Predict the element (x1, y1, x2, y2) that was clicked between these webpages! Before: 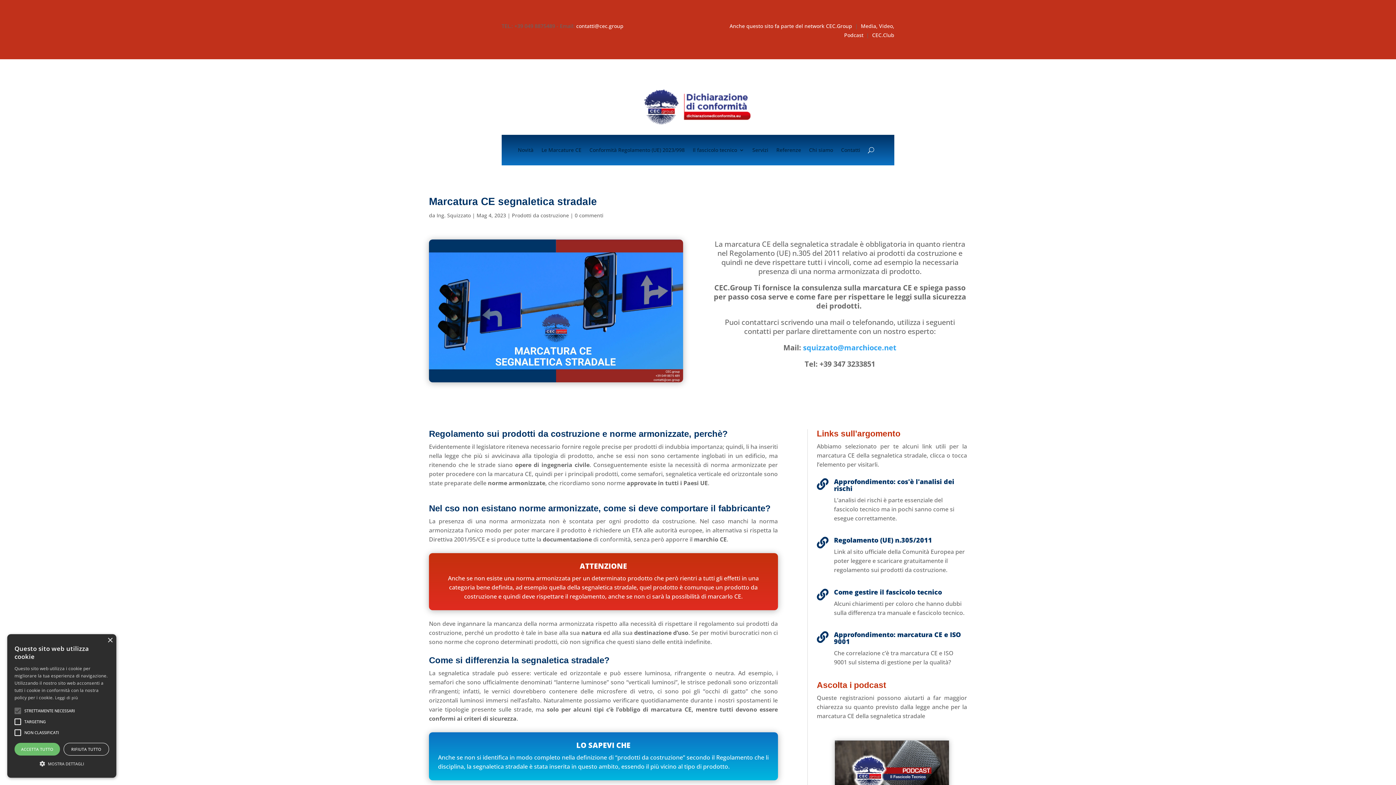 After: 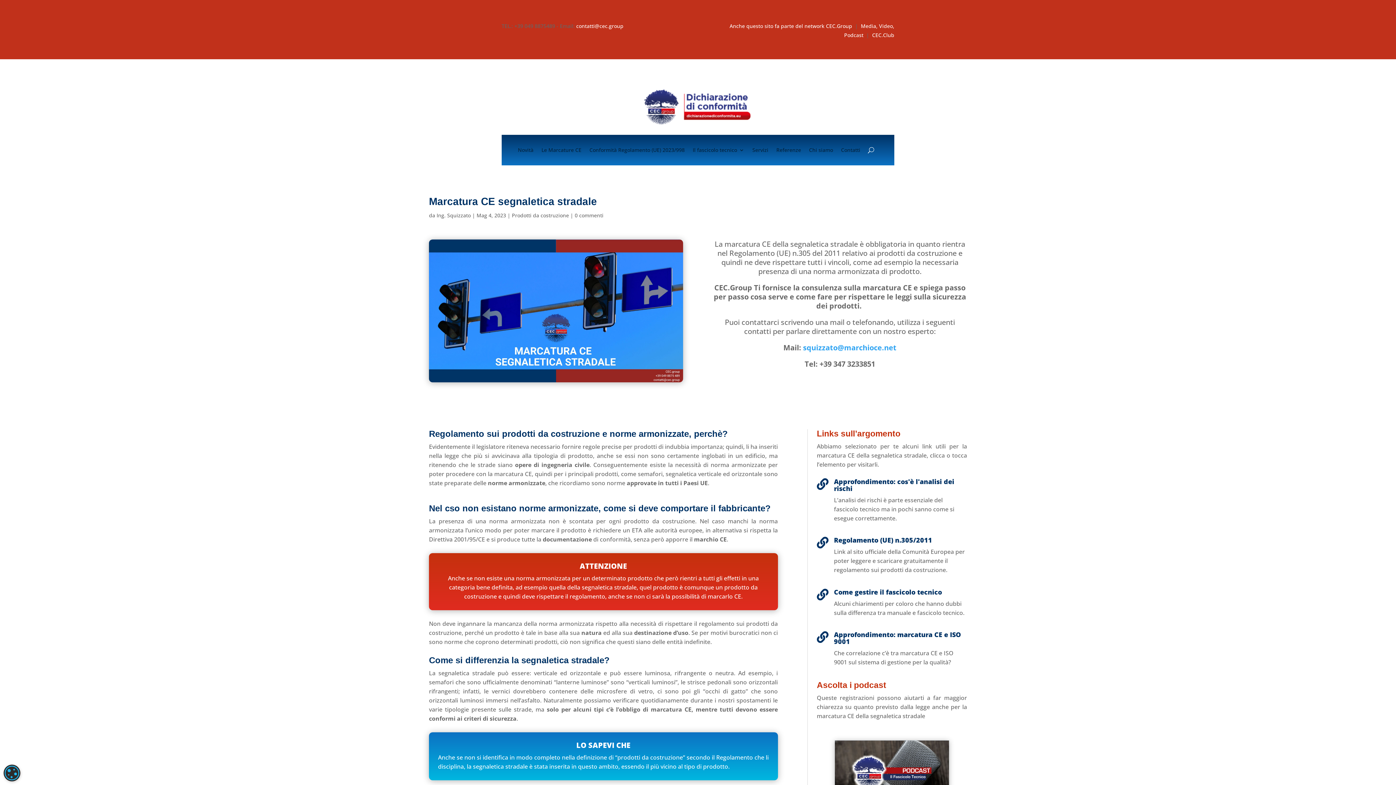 Action: label: ACCETTA TUTTO bbox: (14, 743, 60, 756)